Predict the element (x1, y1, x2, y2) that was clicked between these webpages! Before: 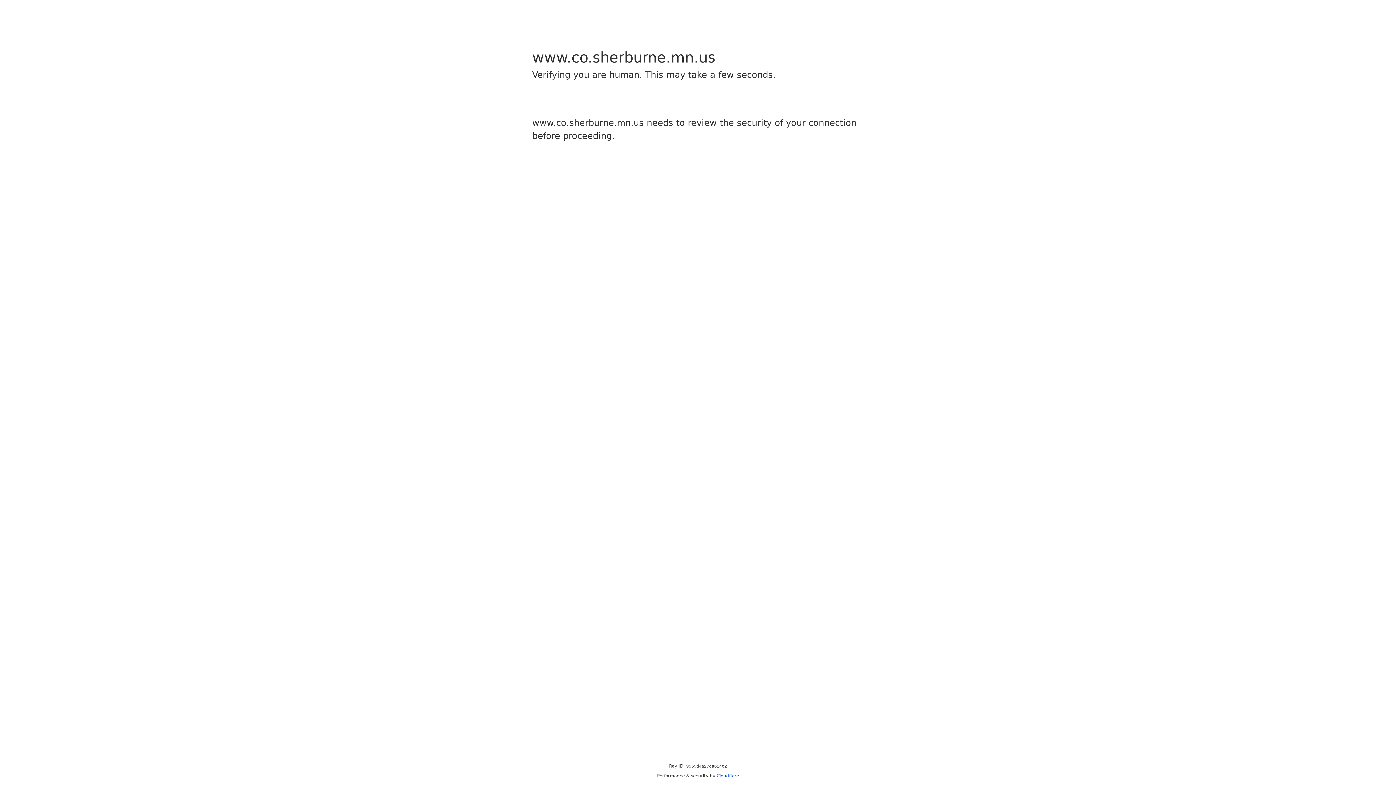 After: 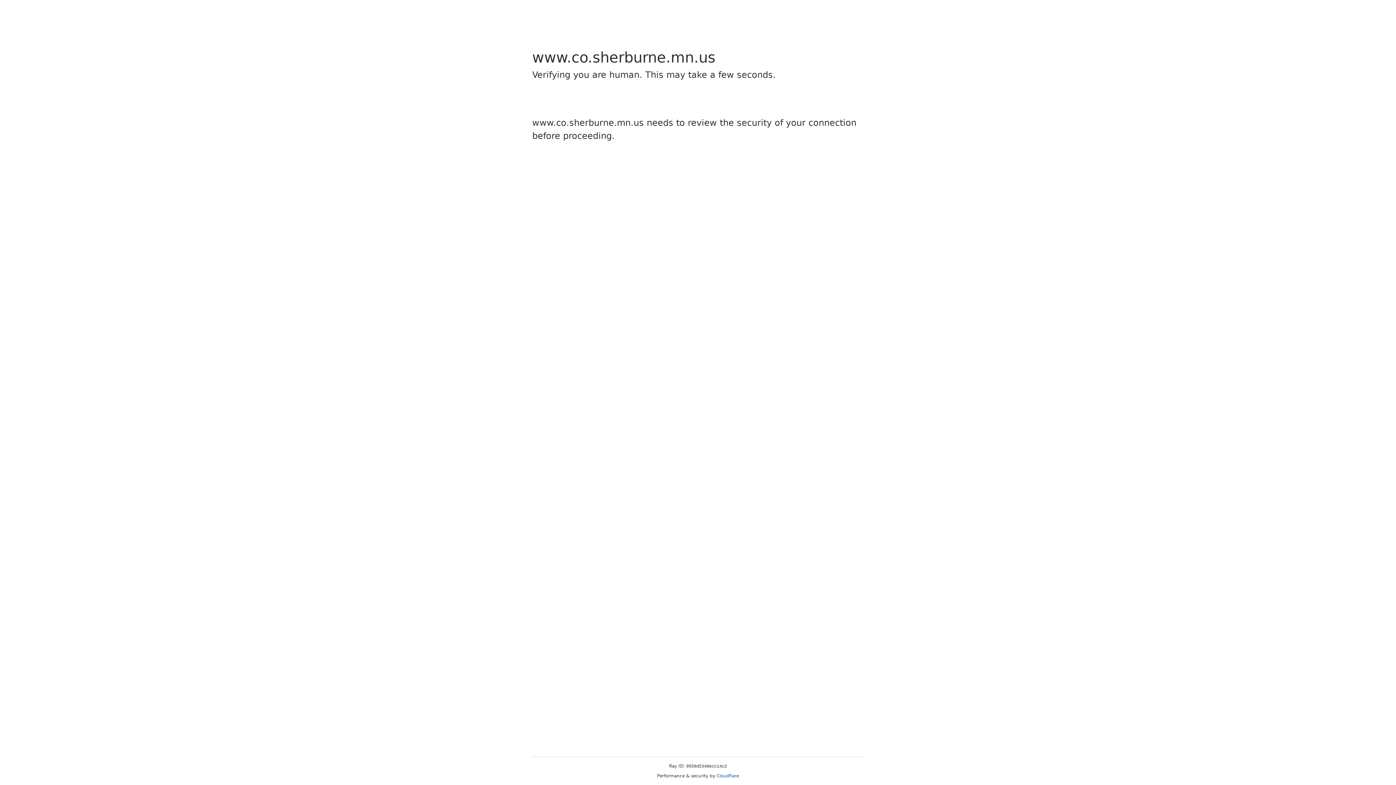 Action: bbox: (716, 773, 739, 778) label: Cloudflare